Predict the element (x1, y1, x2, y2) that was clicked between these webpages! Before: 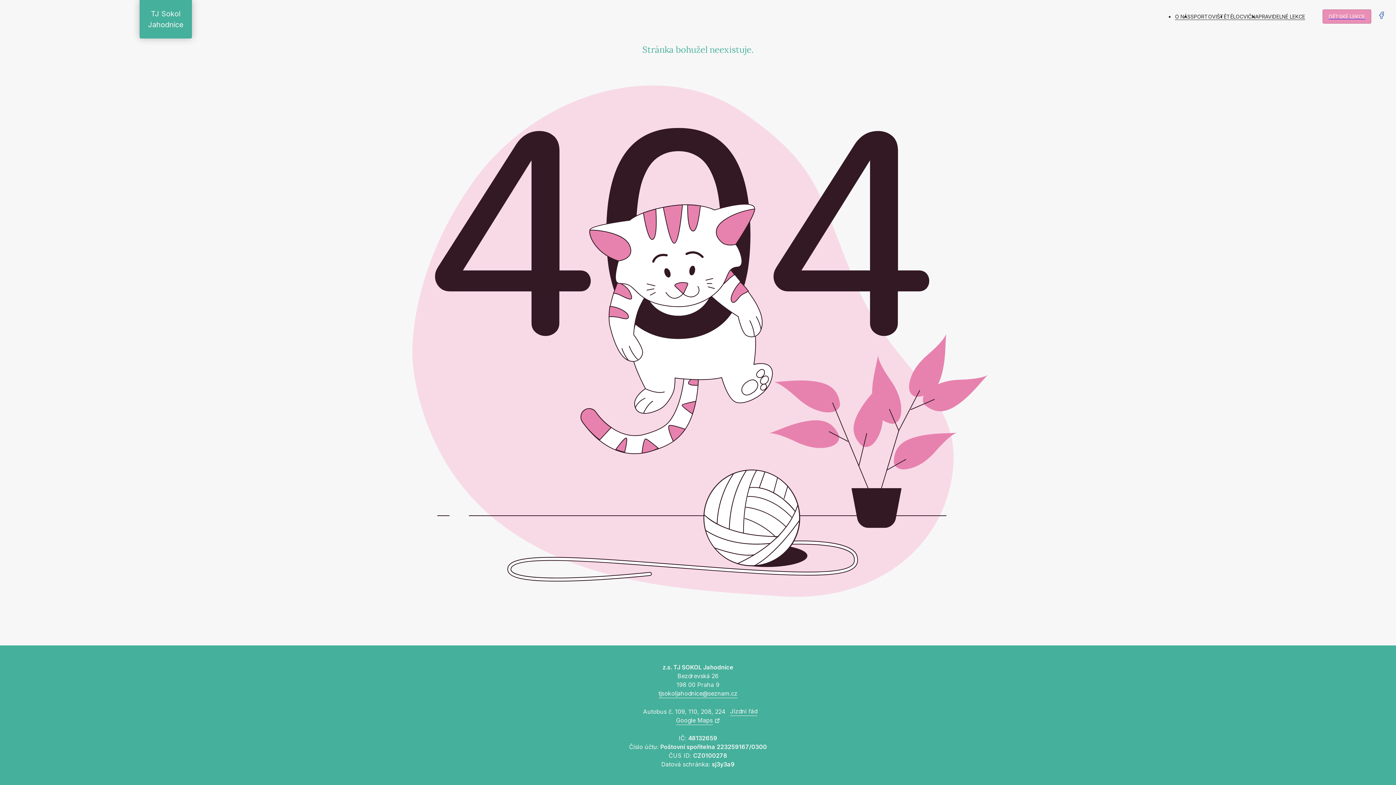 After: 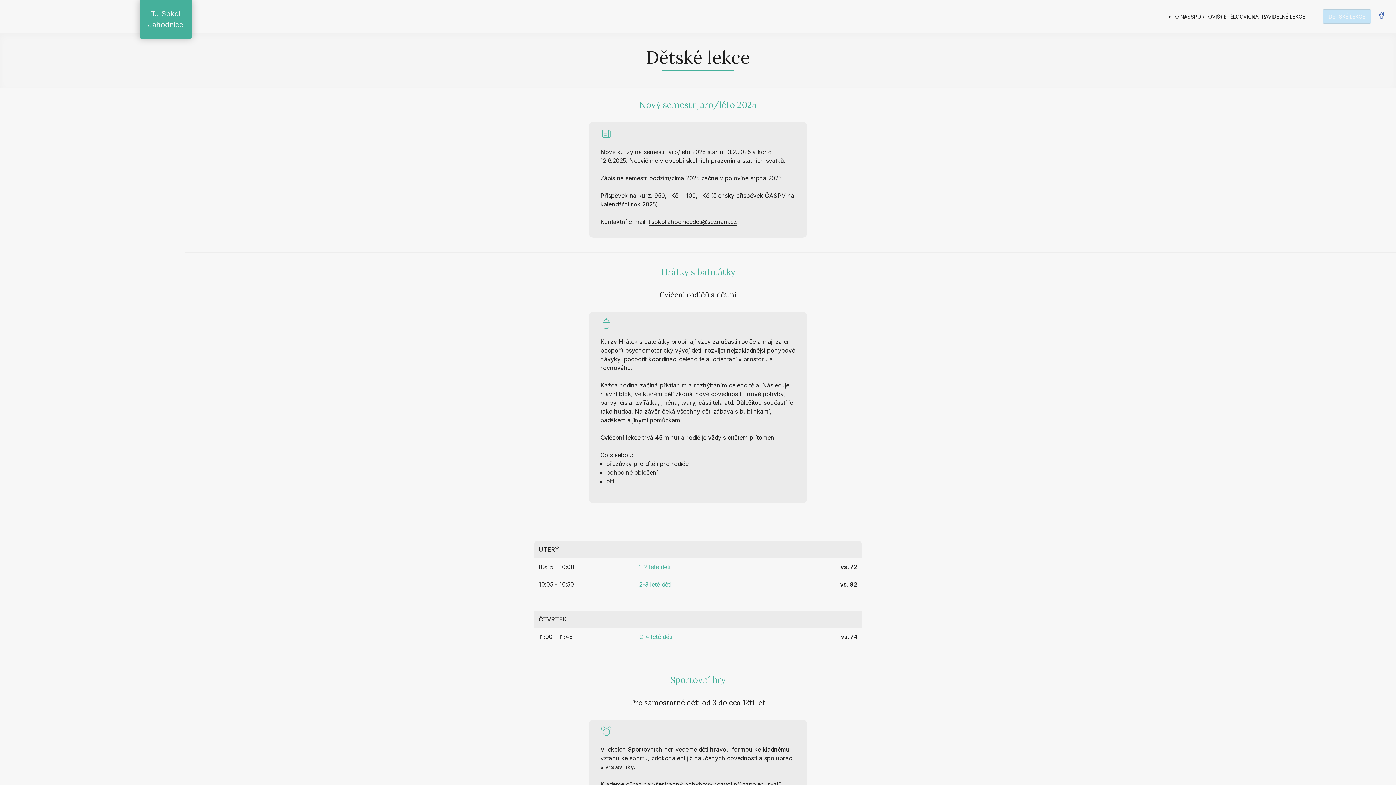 Action: bbox: (1322, 9, 1371, 23) label: DĚTSKÉ LEKCE